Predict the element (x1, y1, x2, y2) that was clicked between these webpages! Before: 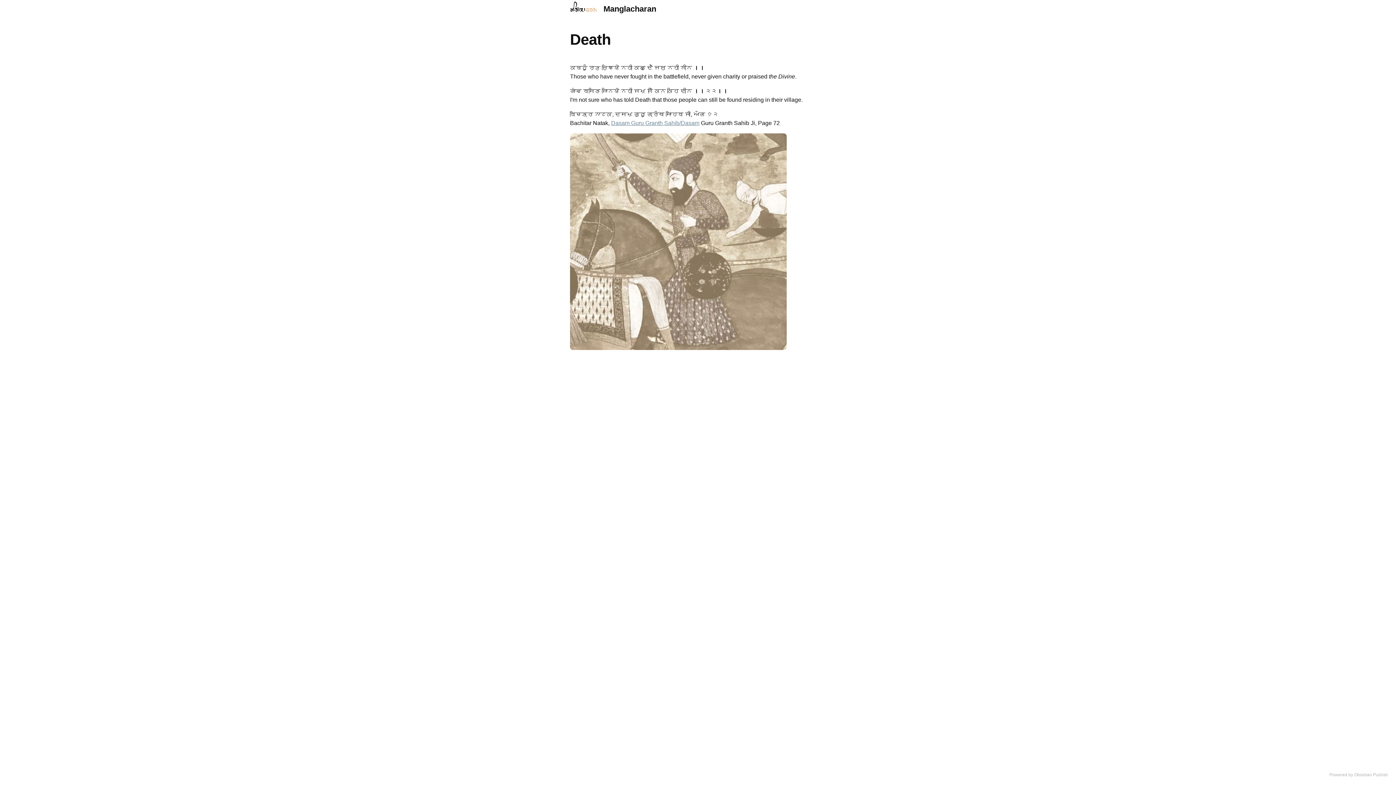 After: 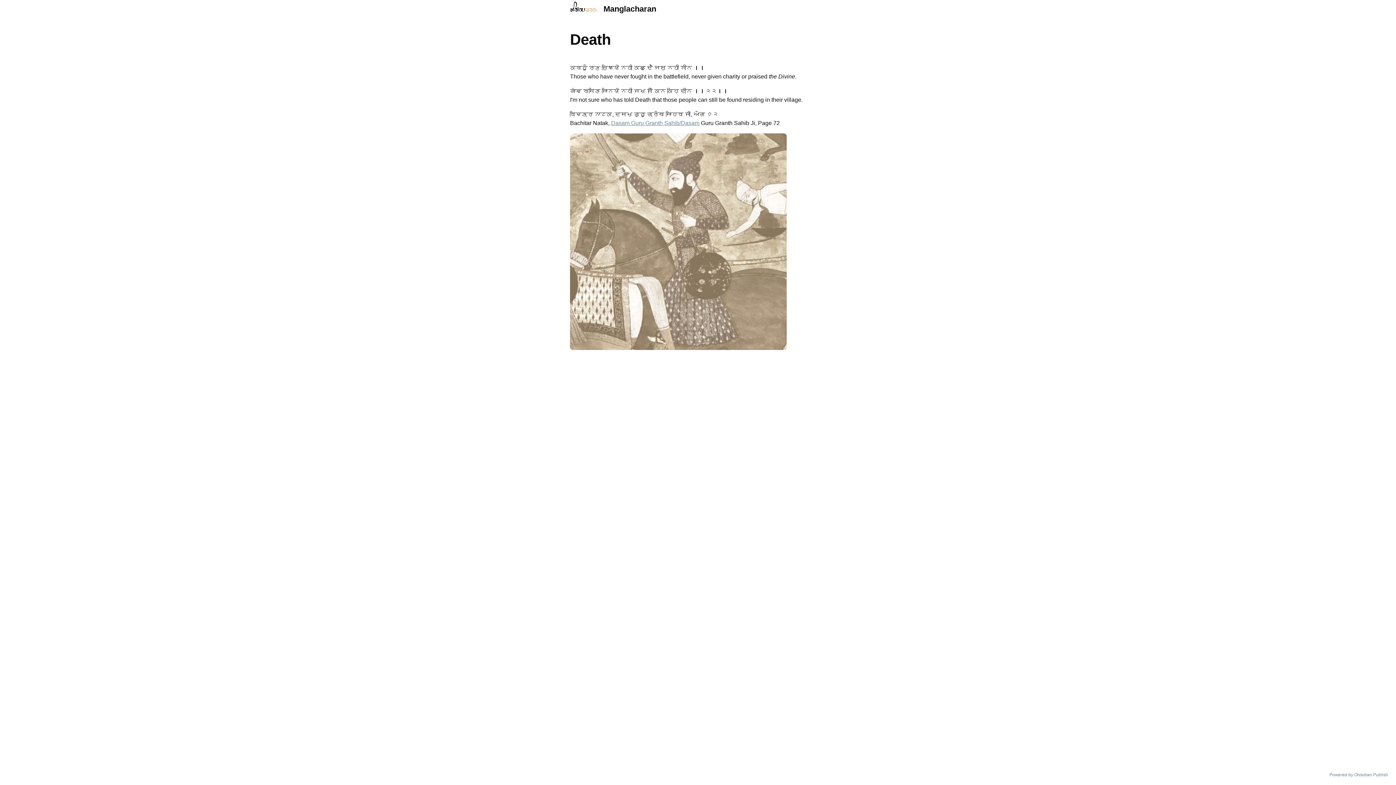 Action: bbox: (1329, 772, 1388, 777) label: Powered by Obsidian Publish